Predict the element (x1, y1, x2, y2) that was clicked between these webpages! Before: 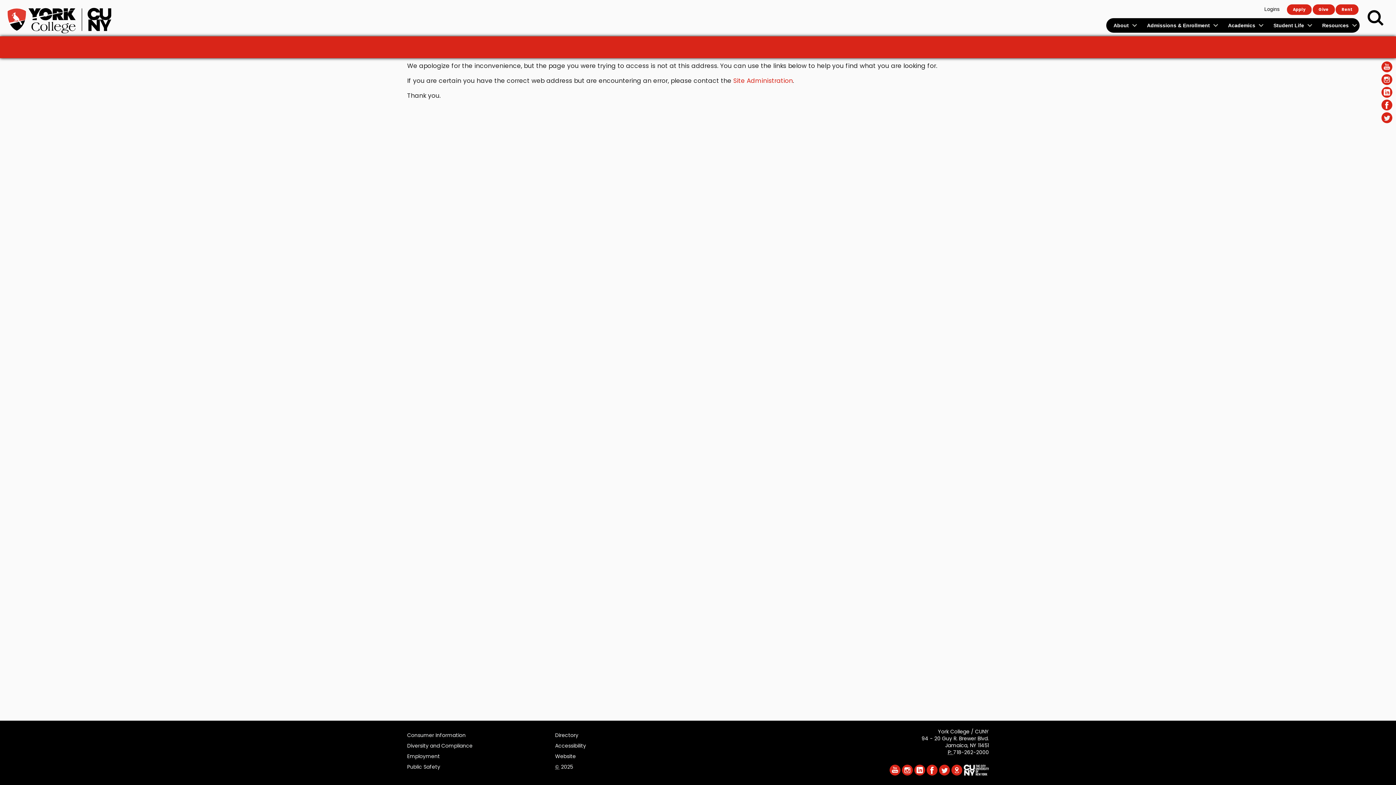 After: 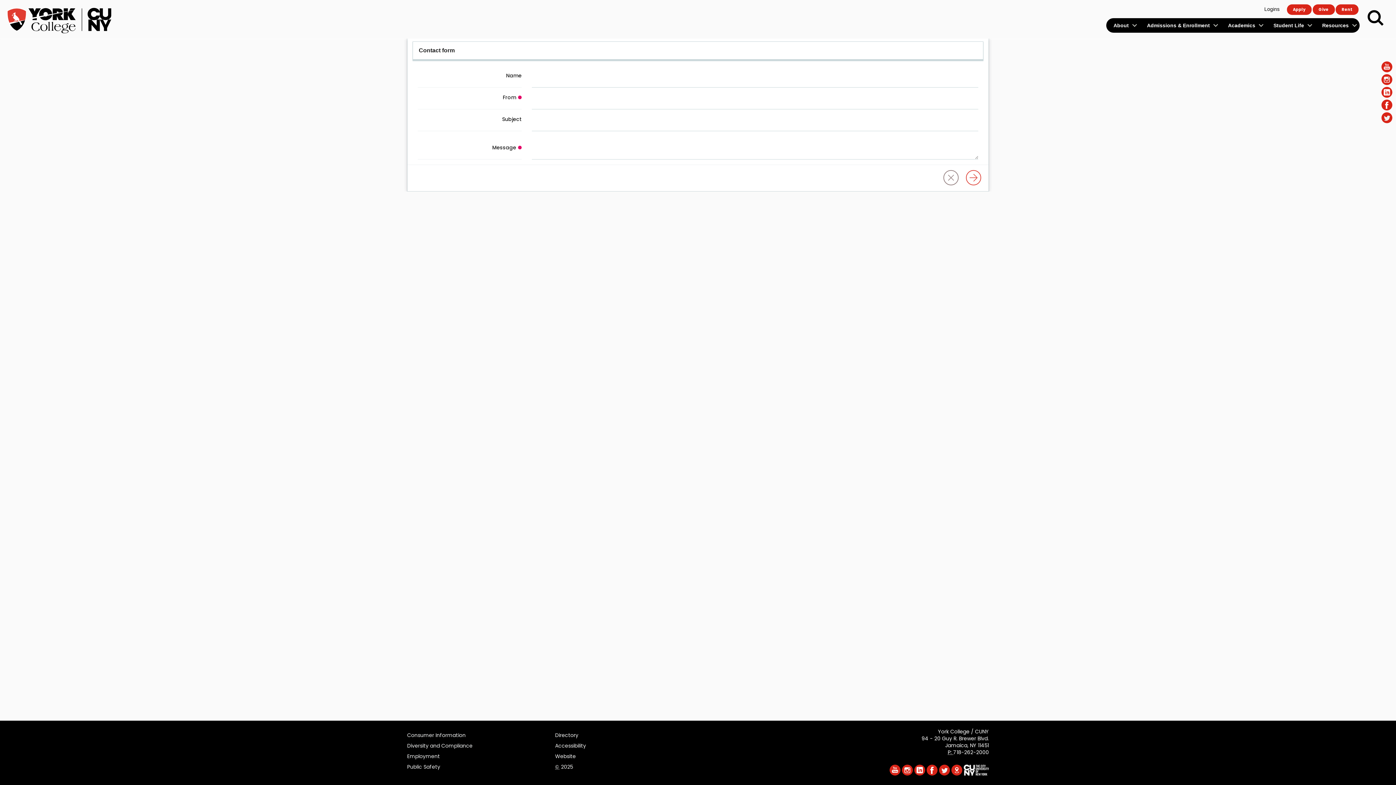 Action: bbox: (733, 76, 793, 85) label: Site Administration